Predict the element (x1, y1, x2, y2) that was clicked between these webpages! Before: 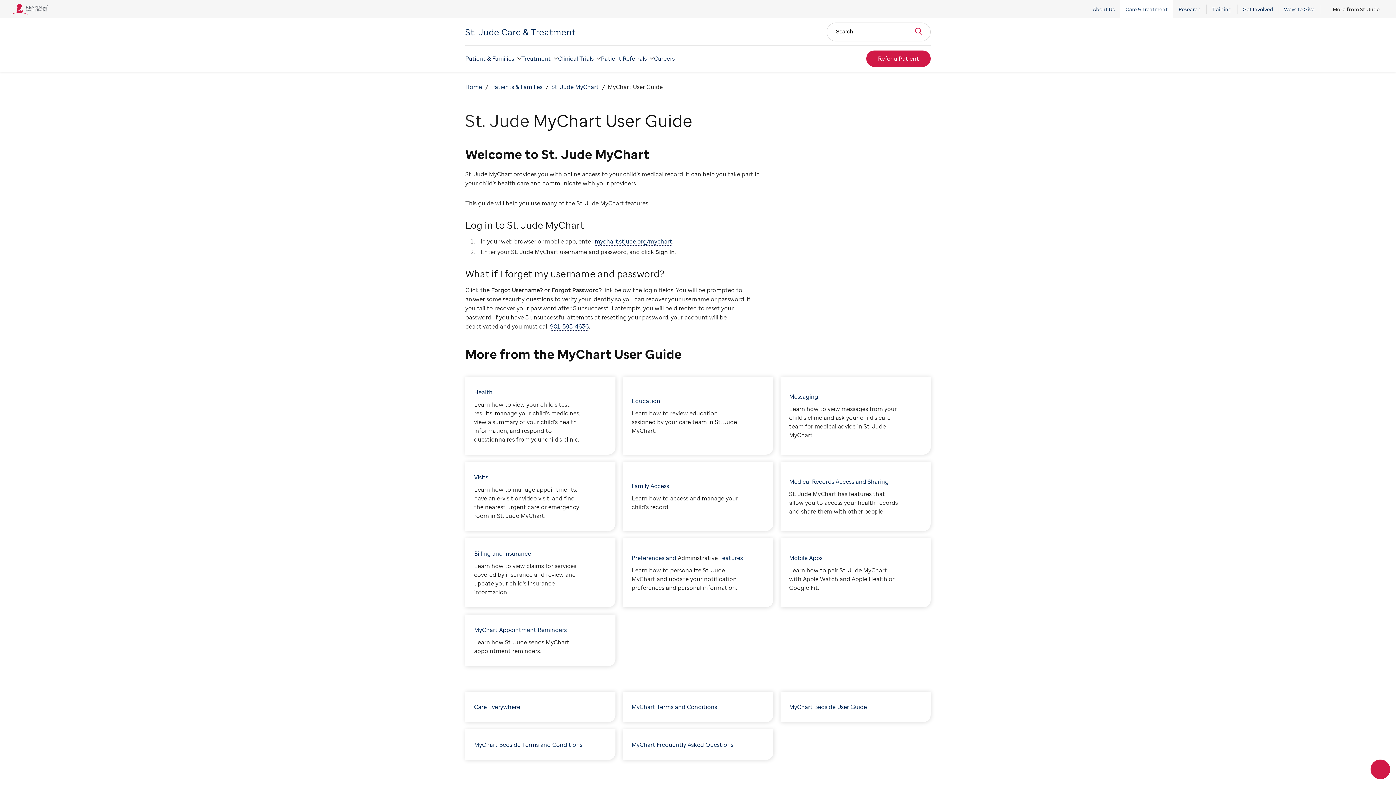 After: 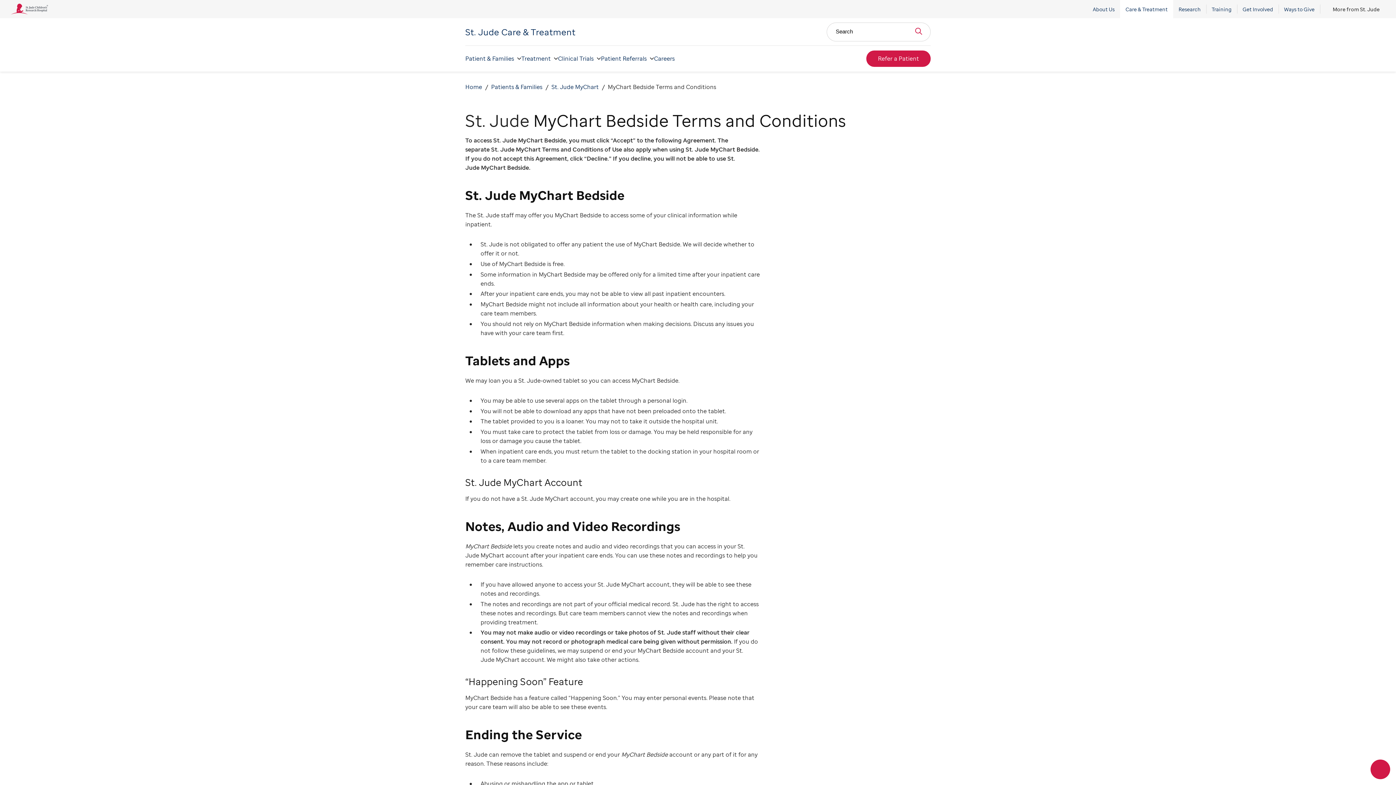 Action: bbox: (465, 729, 615, 760)